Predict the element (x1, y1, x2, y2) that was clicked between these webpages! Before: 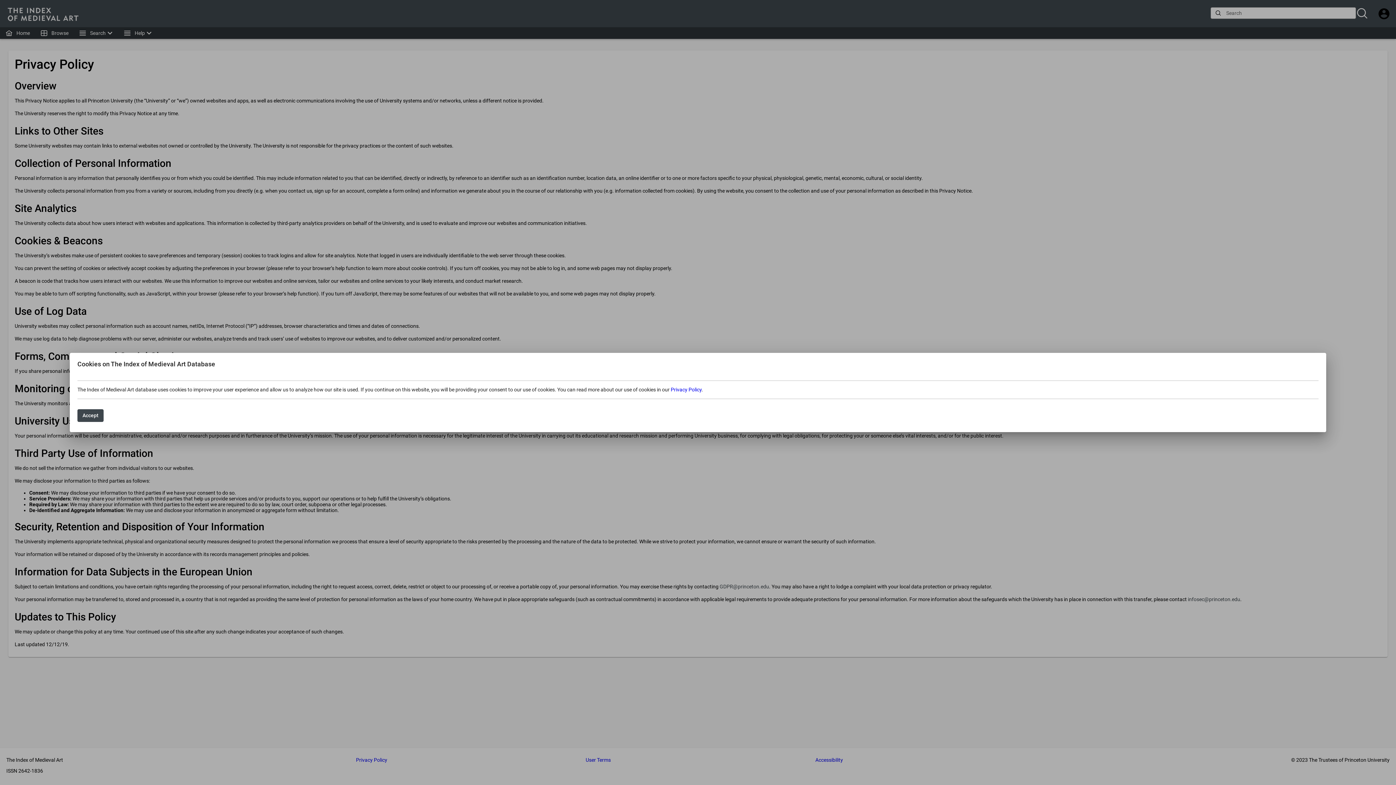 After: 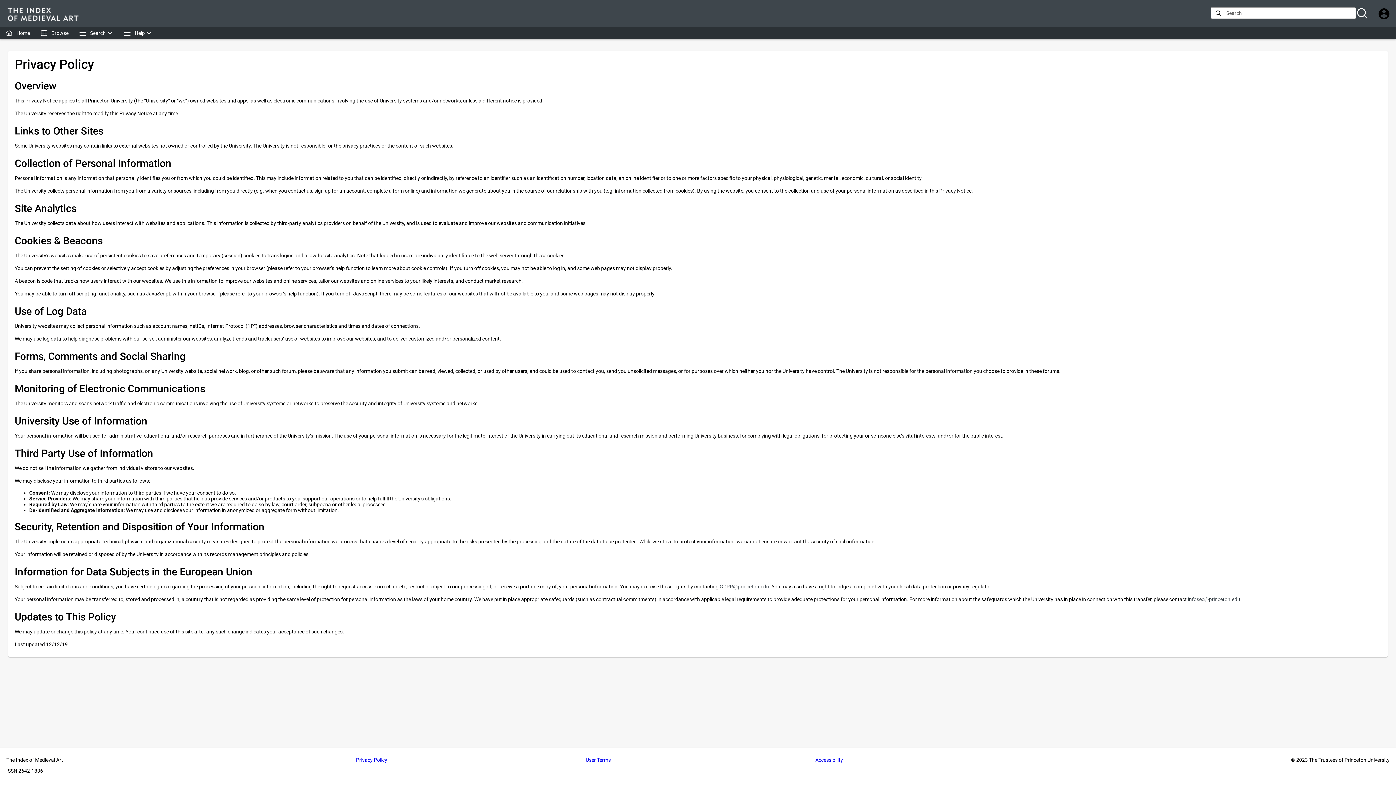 Action: bbox: (77, 409, 103, 422) label: Accept